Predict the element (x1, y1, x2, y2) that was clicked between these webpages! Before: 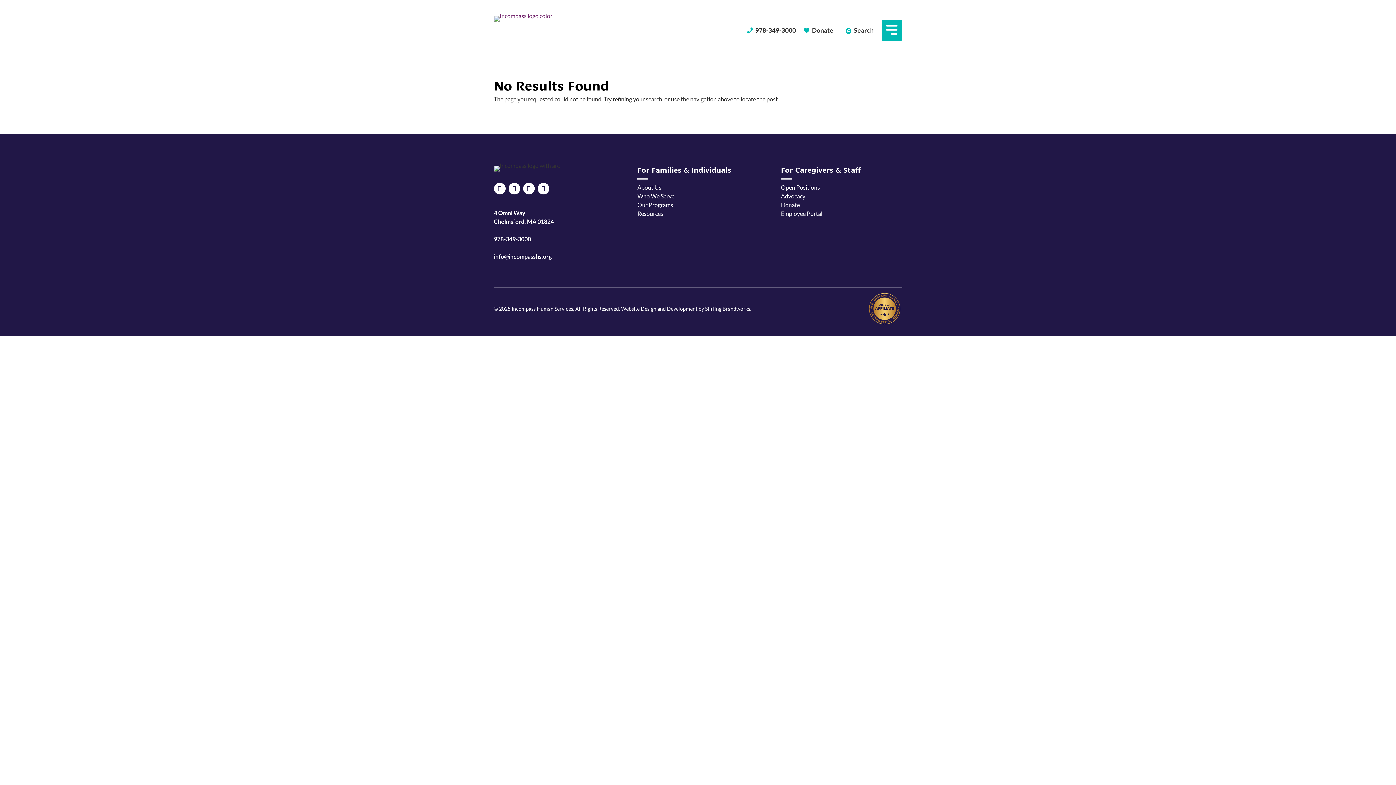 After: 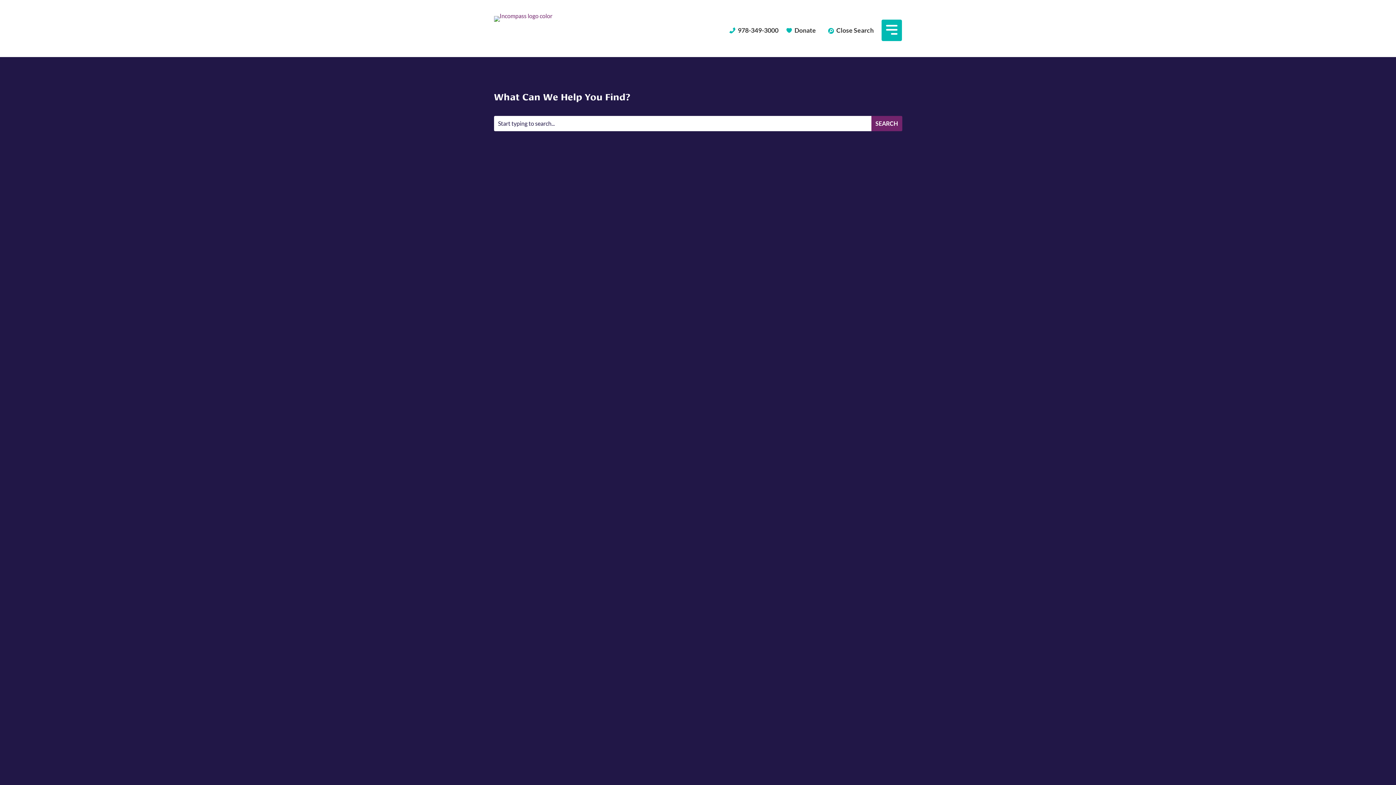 Action: bbox: (843, 26, 876, 34)